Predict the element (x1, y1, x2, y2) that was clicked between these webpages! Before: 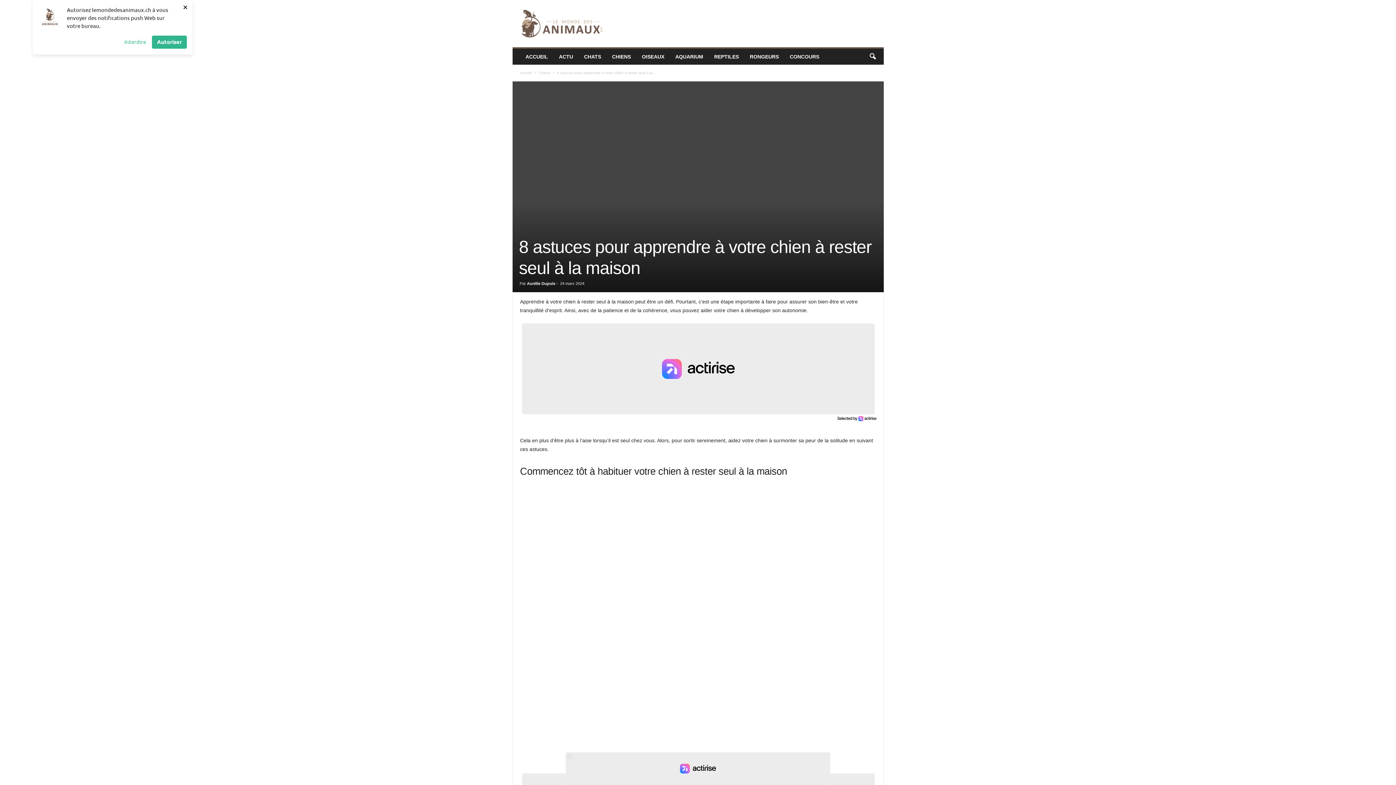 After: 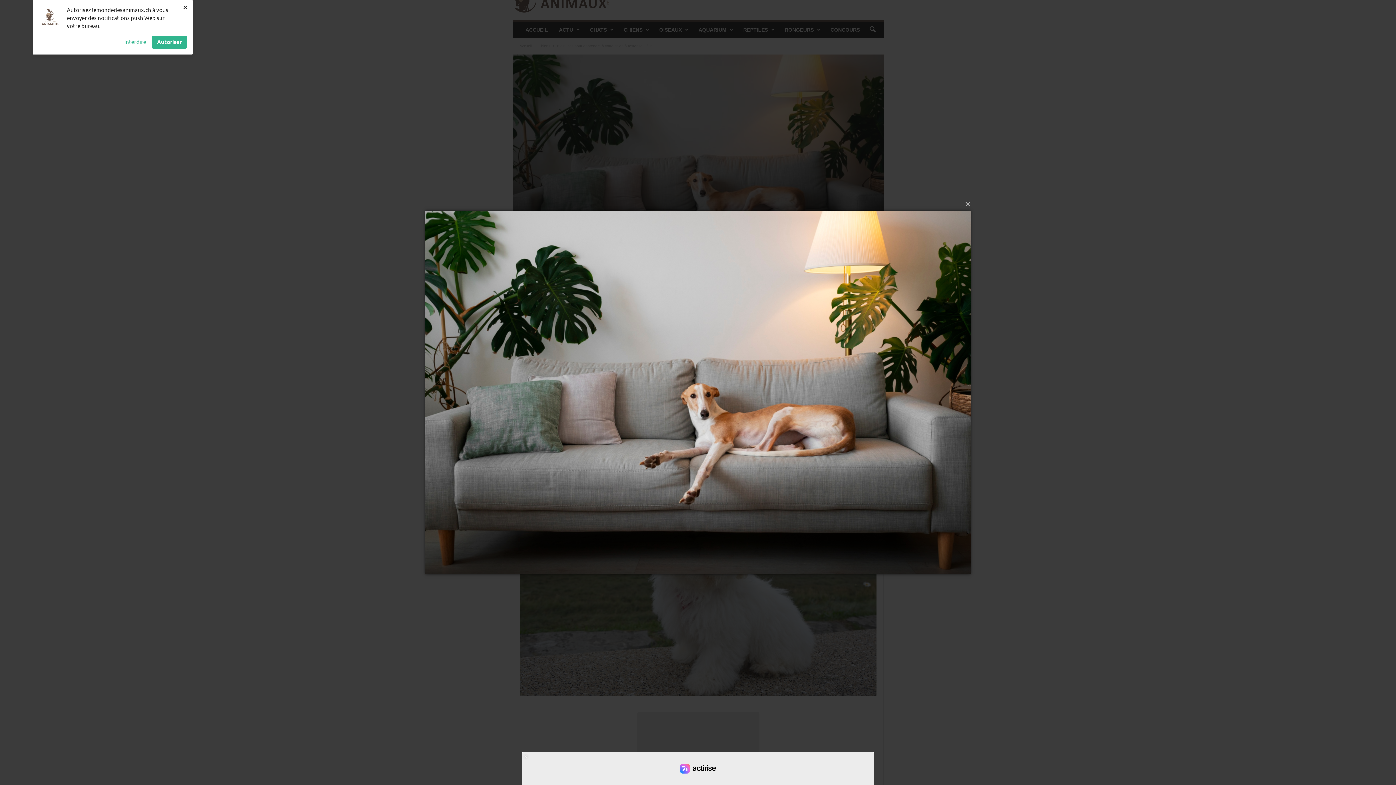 Action: bbox: (512, 81, 883, 292)